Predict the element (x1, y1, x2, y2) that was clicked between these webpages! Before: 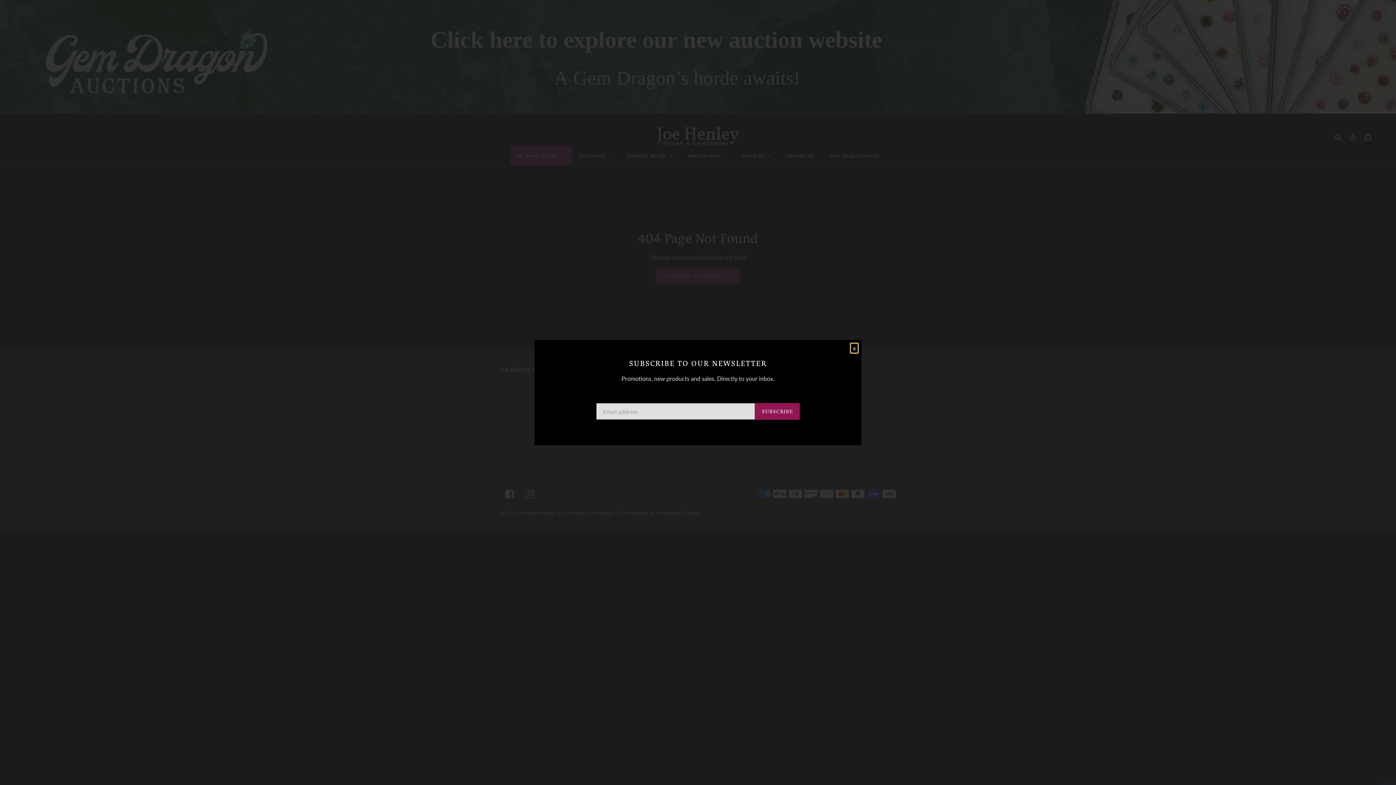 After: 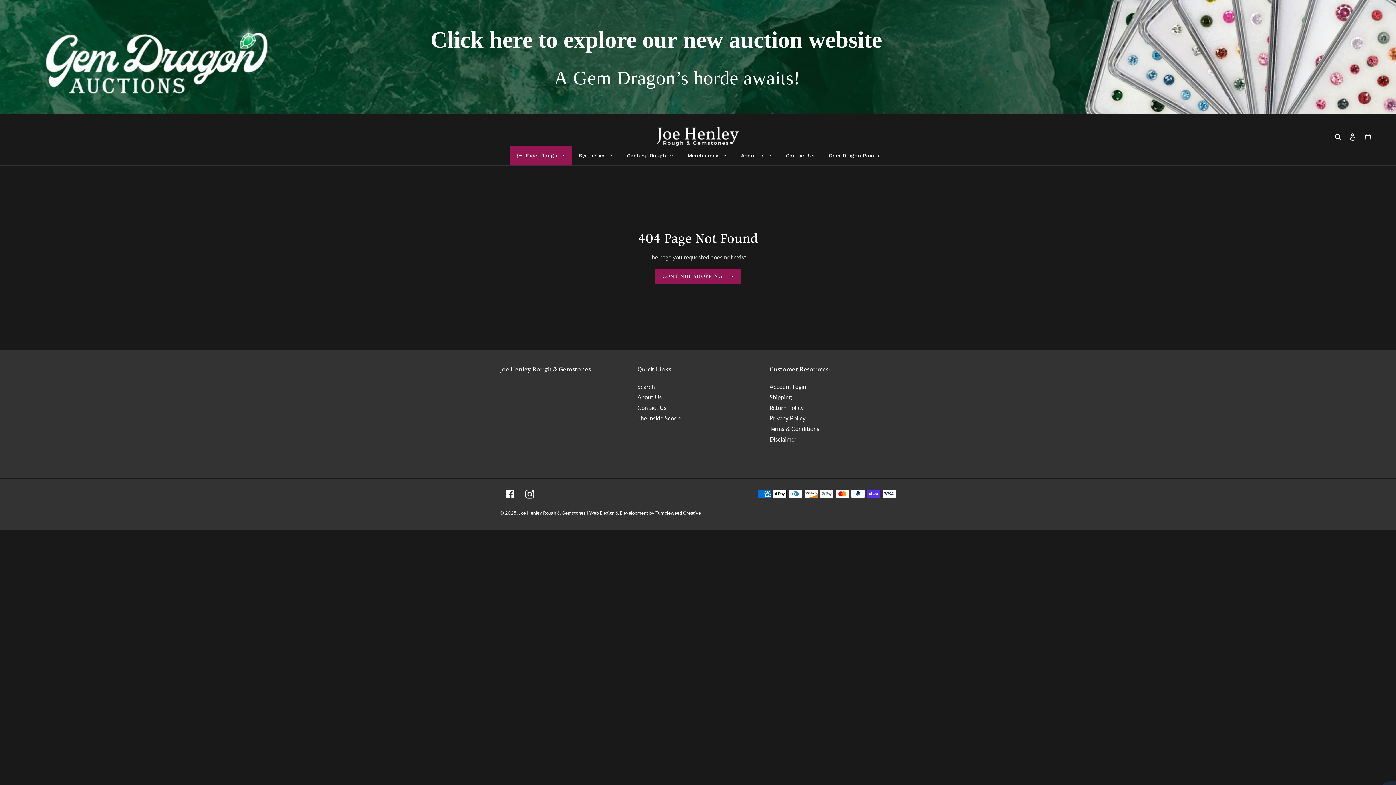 Action: label: close bbox: (850, 343, 858, 353)